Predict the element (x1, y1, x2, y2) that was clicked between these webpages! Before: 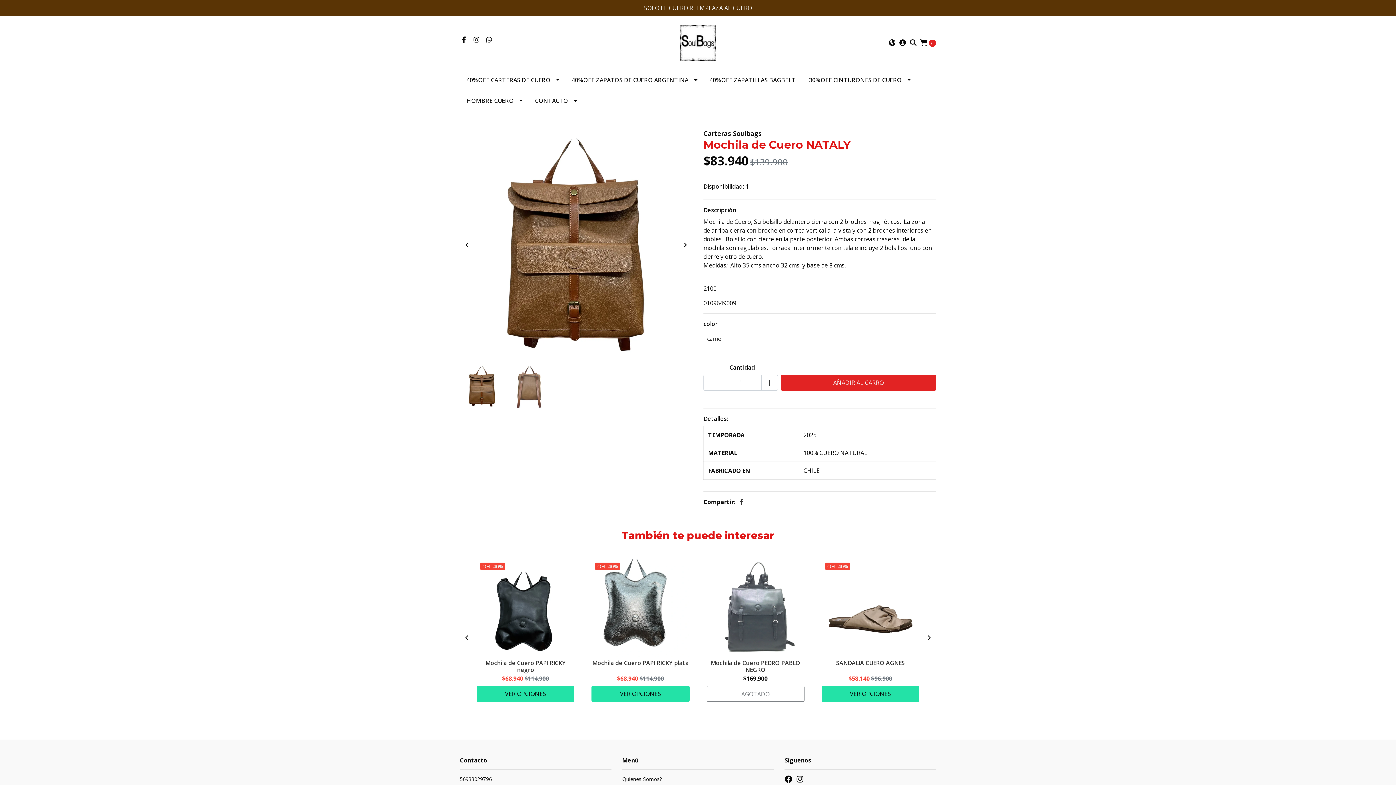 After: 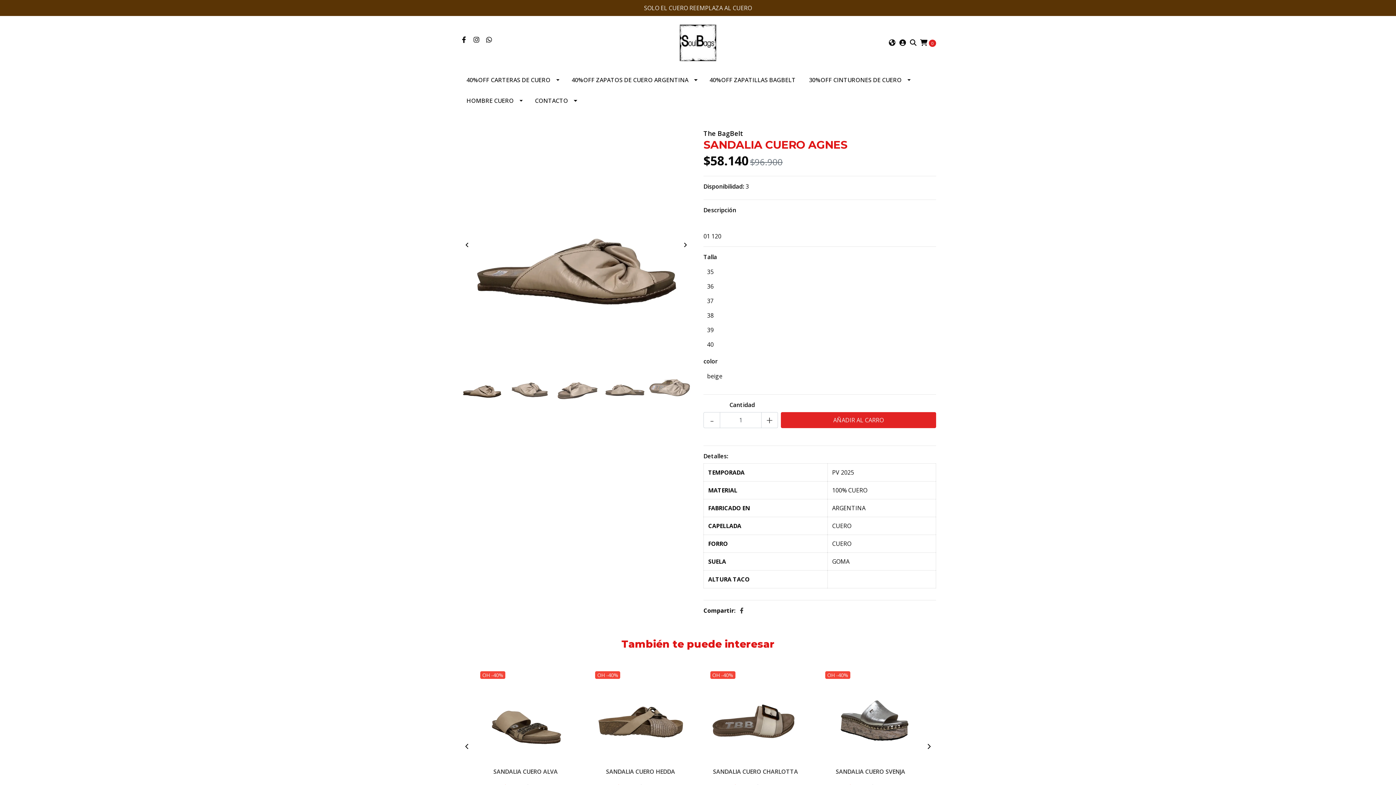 Action: label: VER OPCIONES bbox: (821, 686, 919, 702)